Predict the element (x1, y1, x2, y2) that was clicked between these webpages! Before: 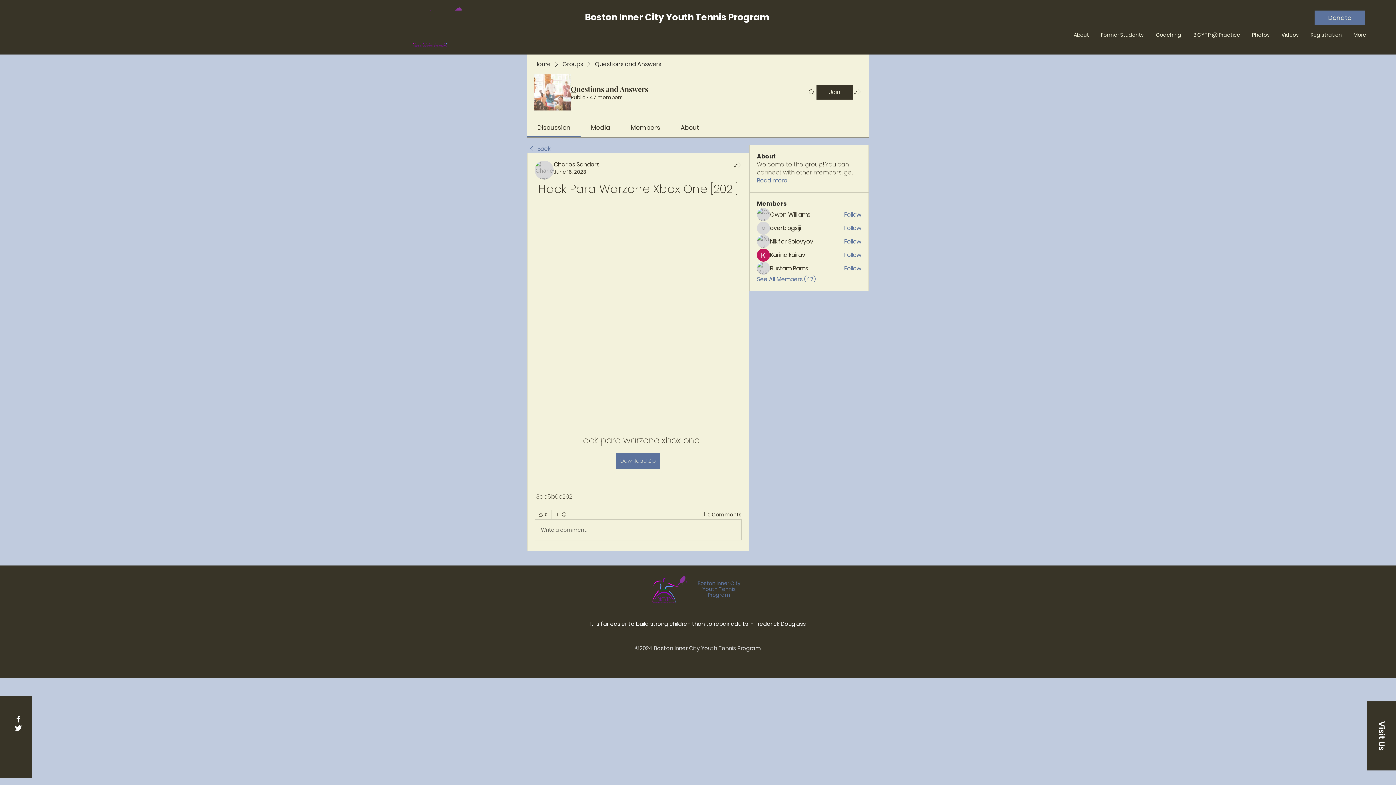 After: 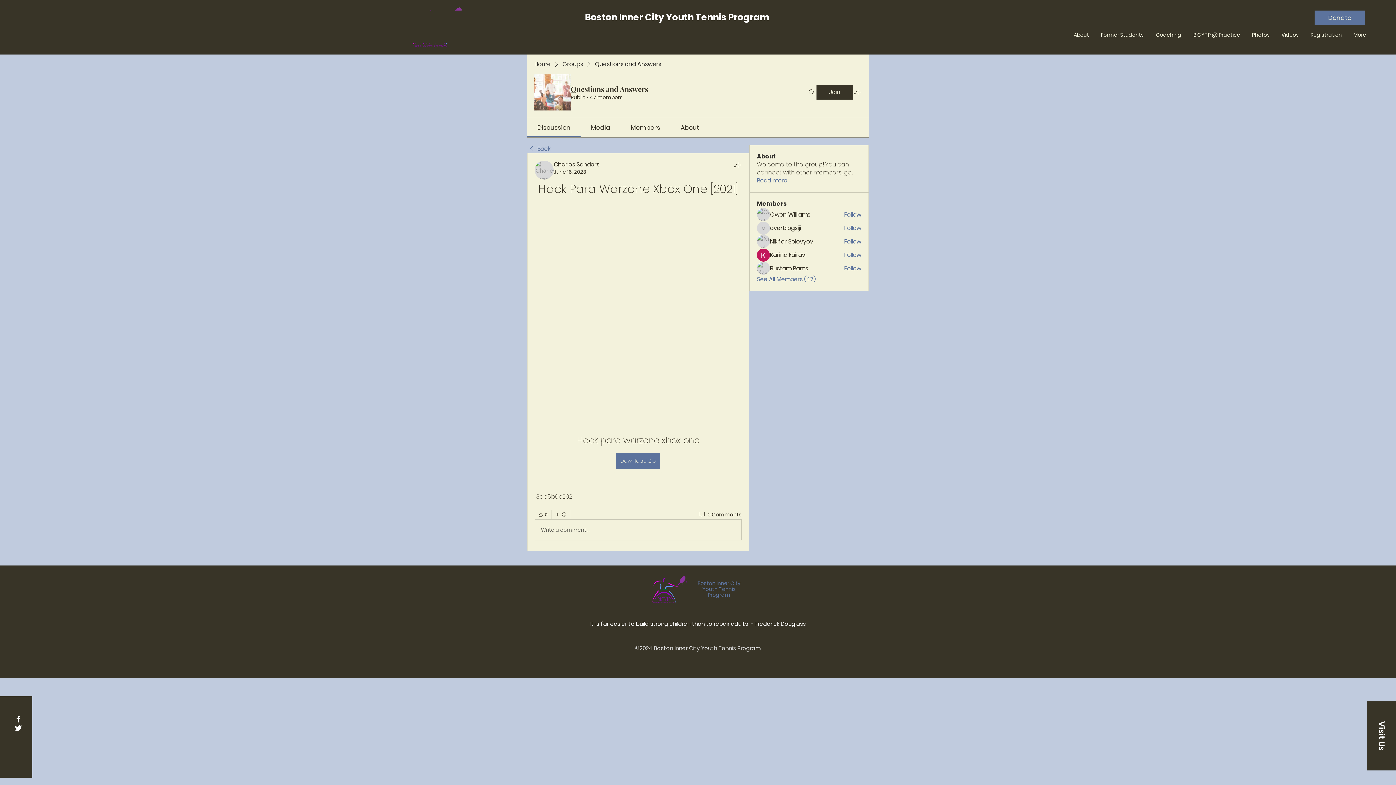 Action: label: About bbox: (680, 123, 699, 132)